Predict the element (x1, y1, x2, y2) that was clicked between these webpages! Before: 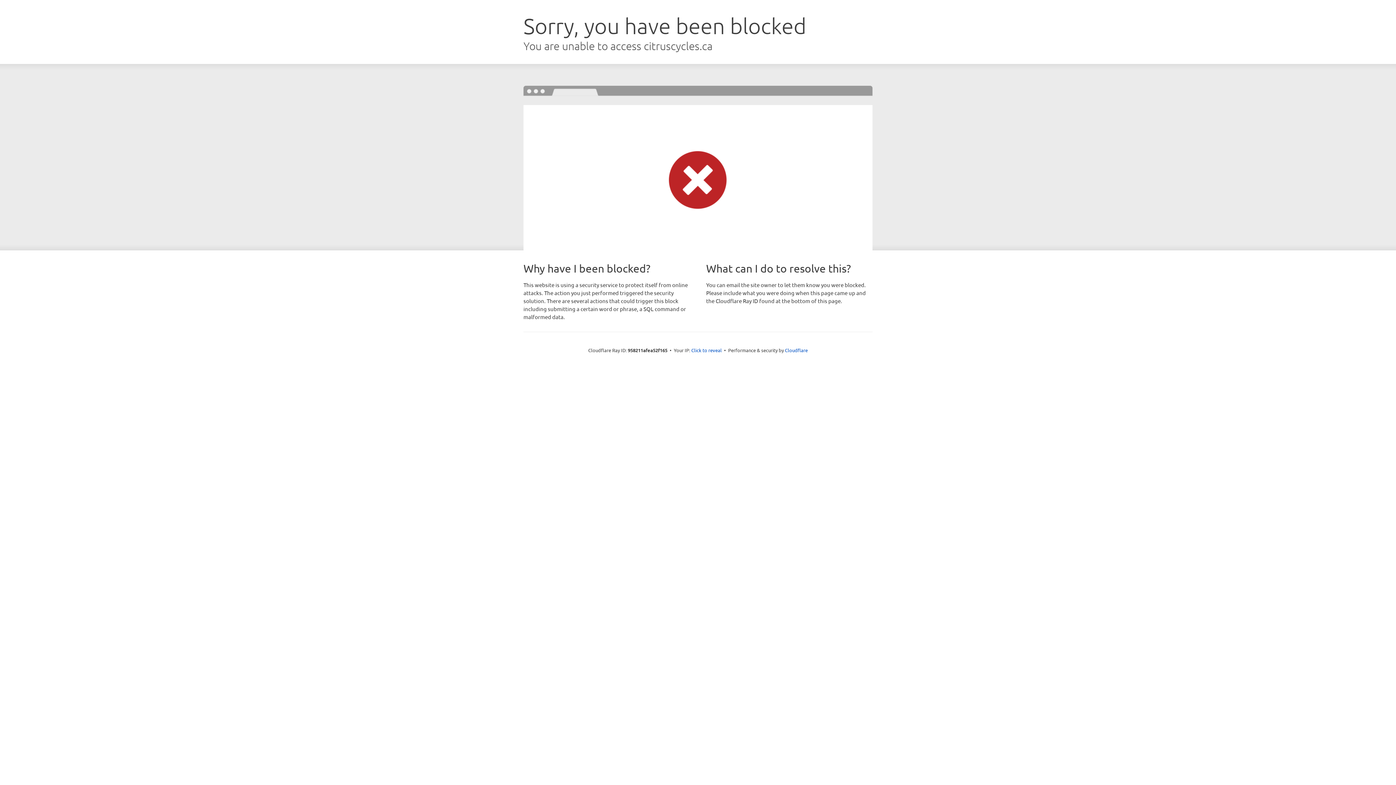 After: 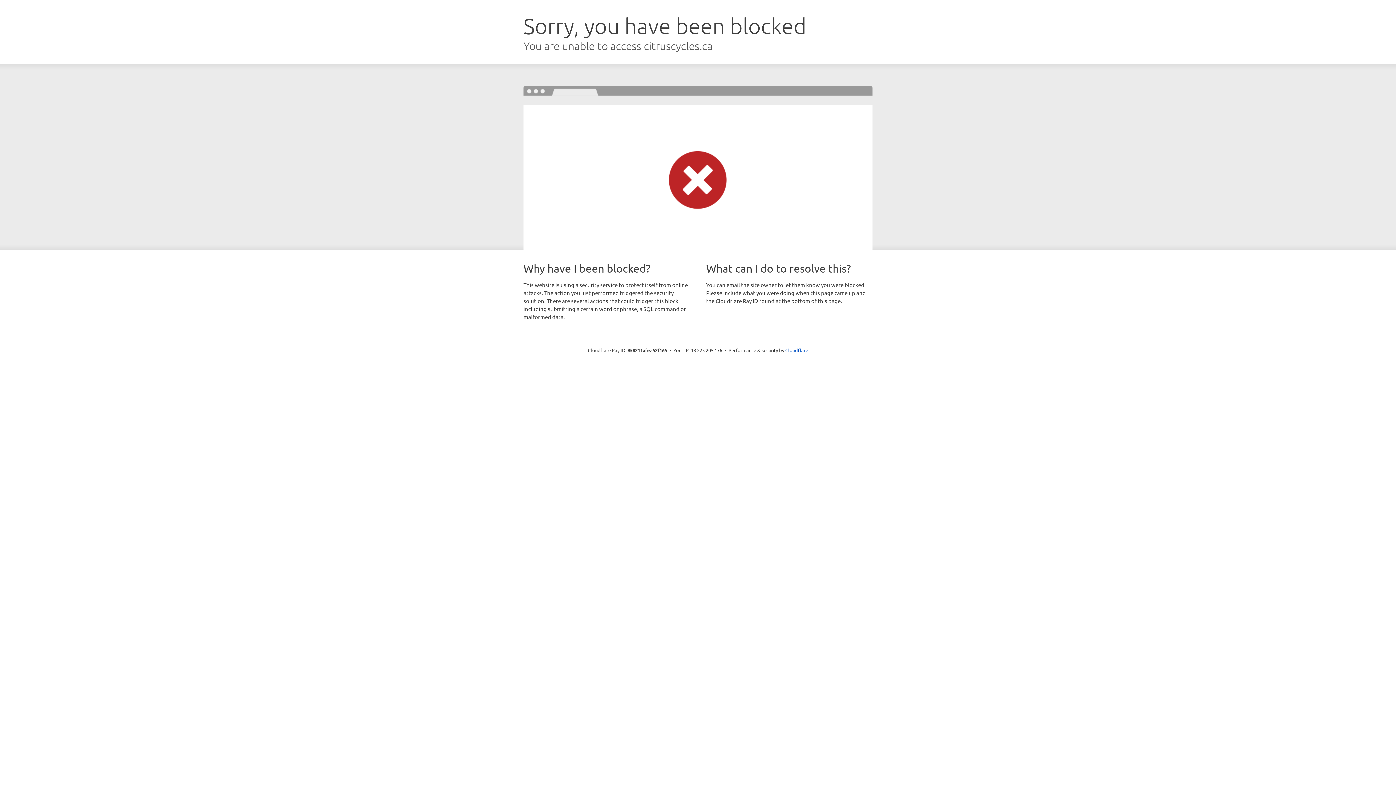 Action: bbox: (691, 346, 722, 353) label: Click to reveal